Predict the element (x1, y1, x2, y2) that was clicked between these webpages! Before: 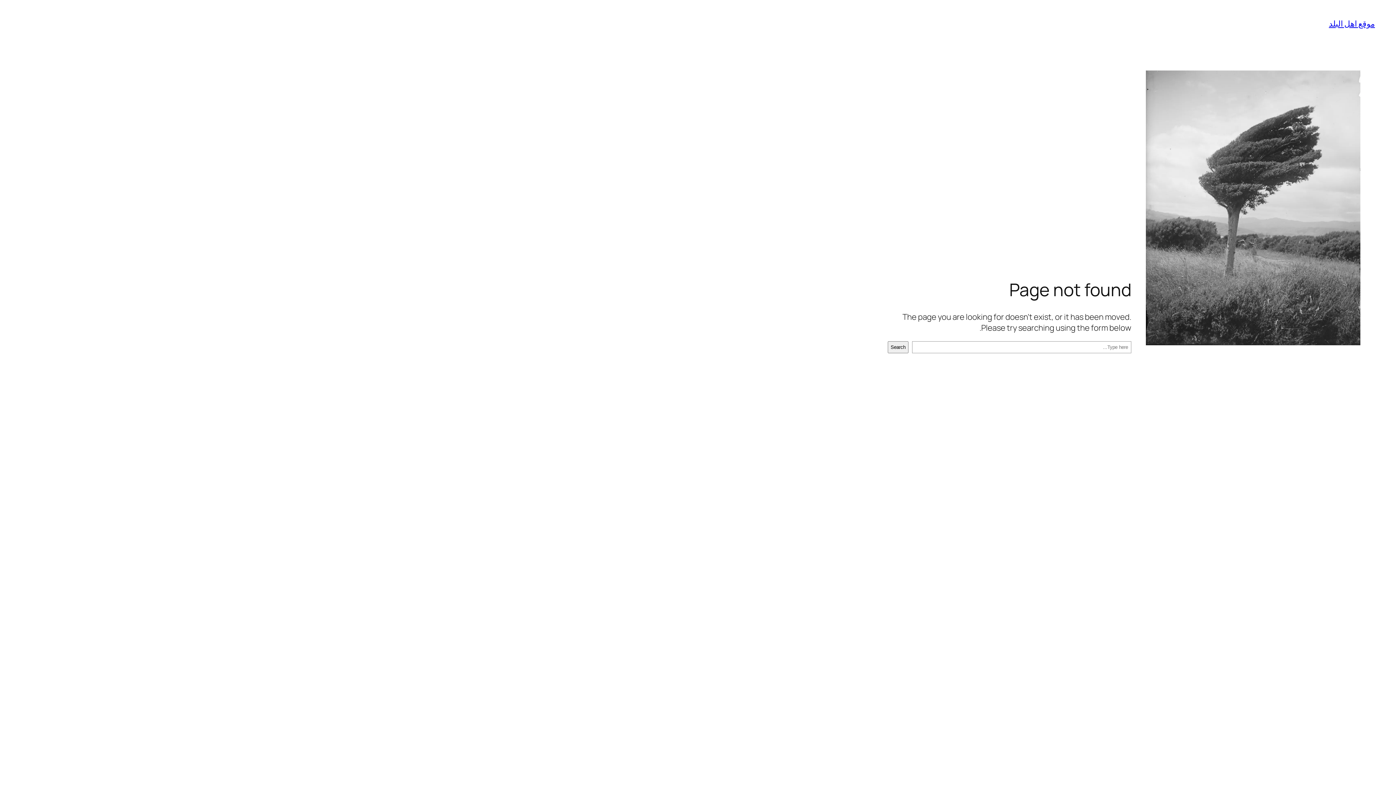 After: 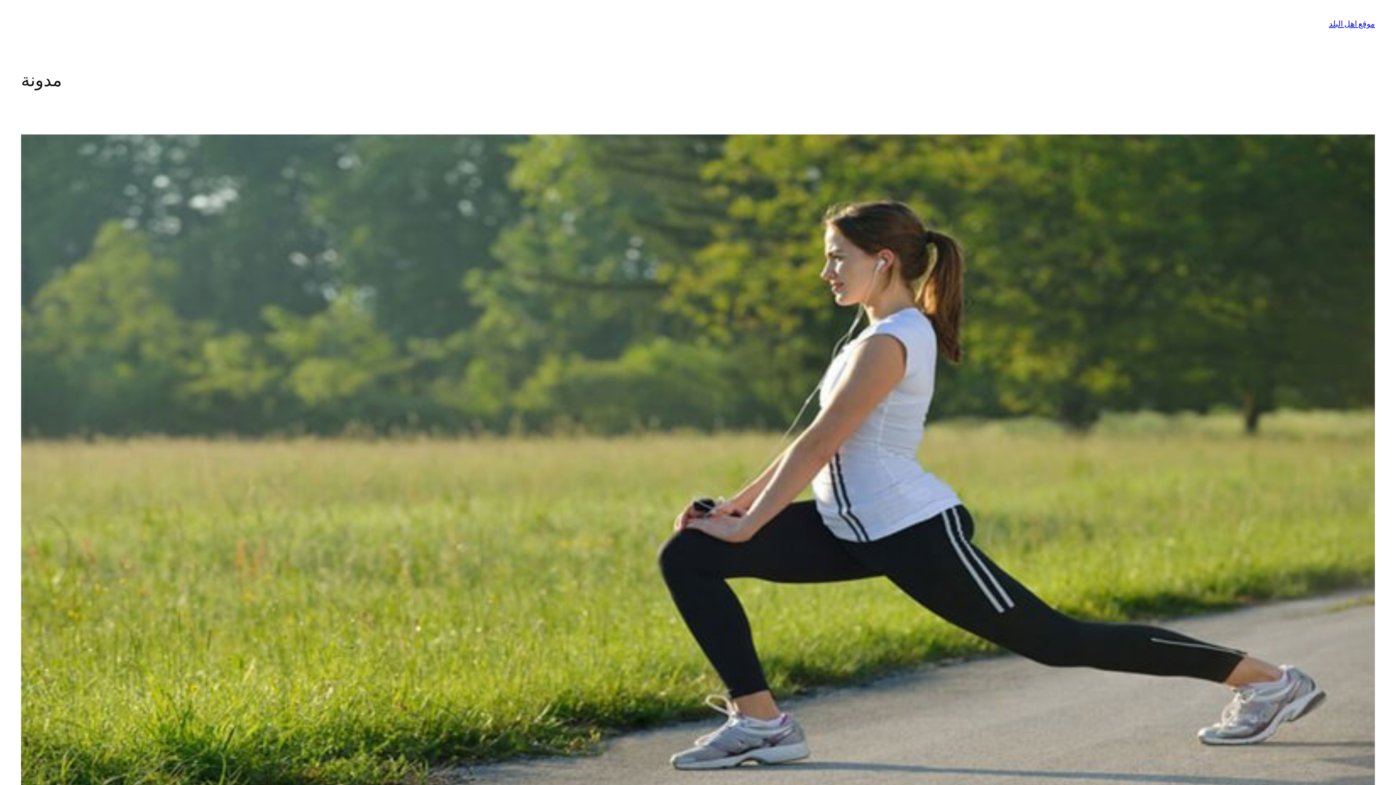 Action: bbox: (1329, 18, 1375, 29) label: موقع اهل البلد